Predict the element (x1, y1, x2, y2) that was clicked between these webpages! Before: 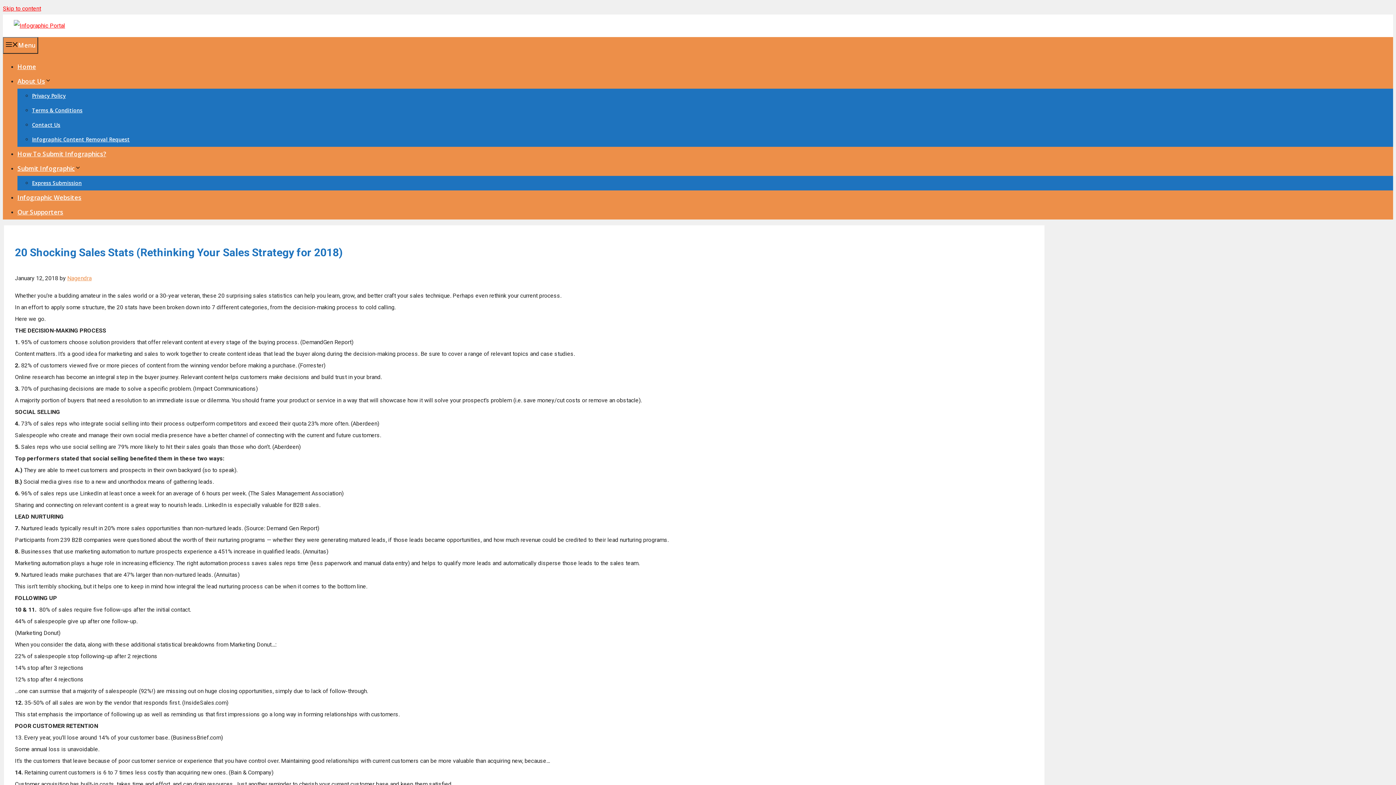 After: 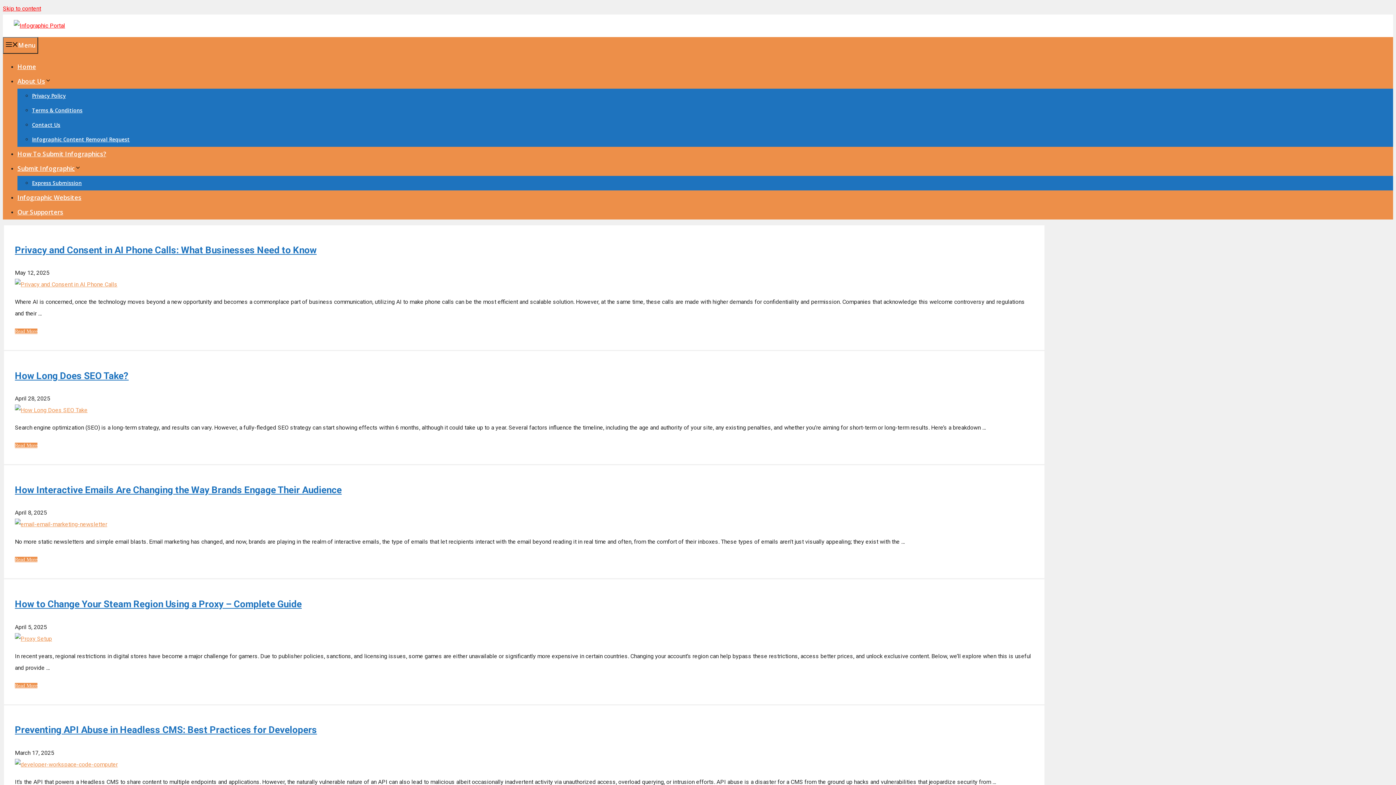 Action: bbox: (13, 22, 65, 29)